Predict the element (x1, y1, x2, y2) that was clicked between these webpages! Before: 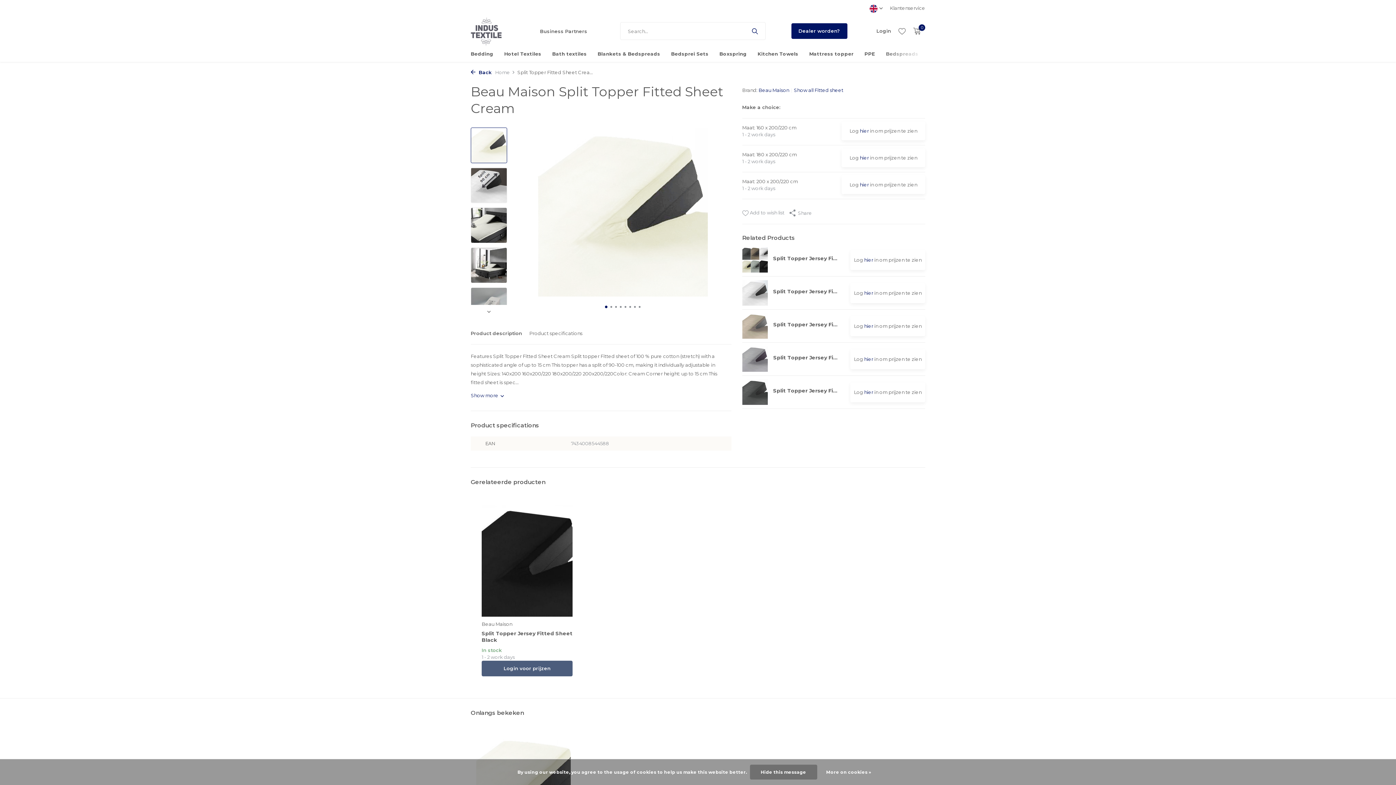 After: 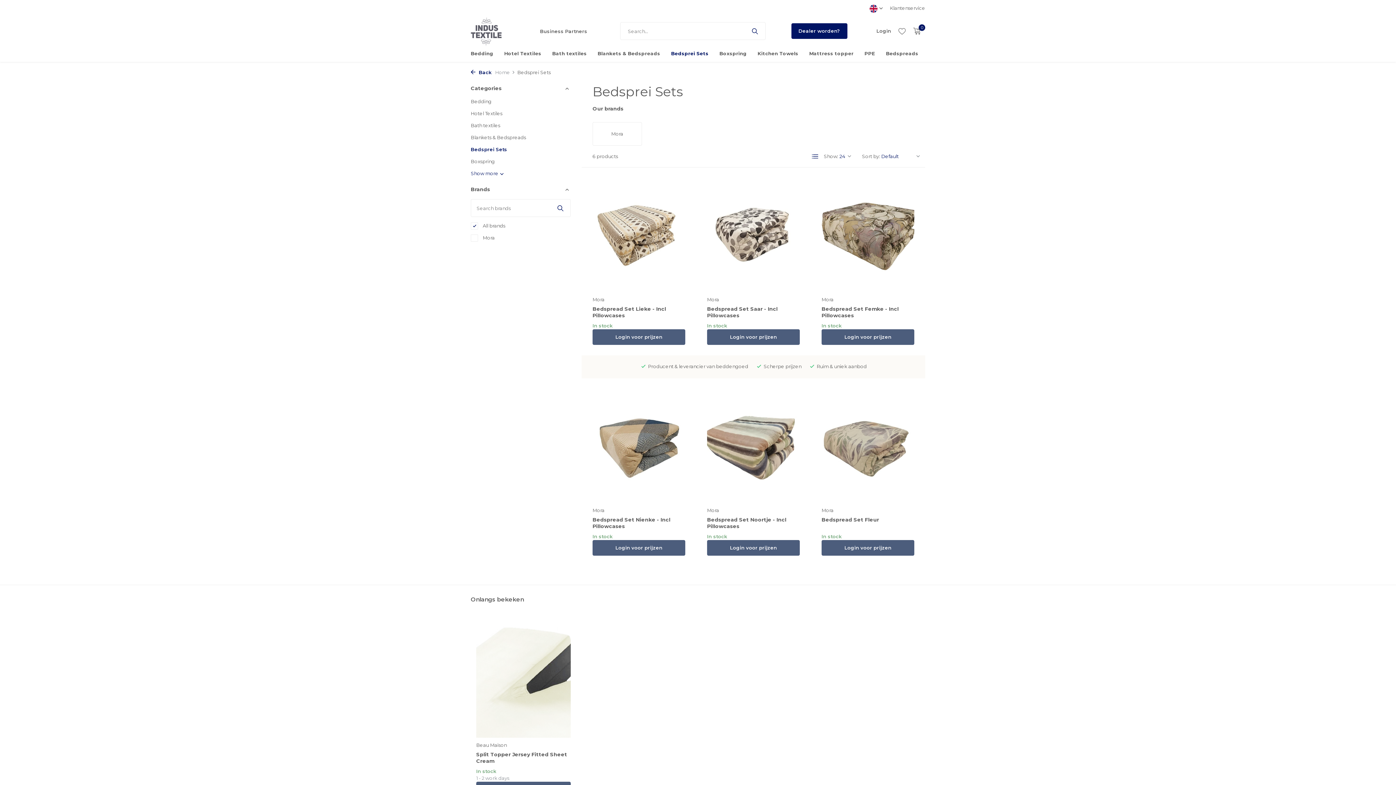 Action: bbox: (671, 46, 708, 61) label: Bedsprei Sets